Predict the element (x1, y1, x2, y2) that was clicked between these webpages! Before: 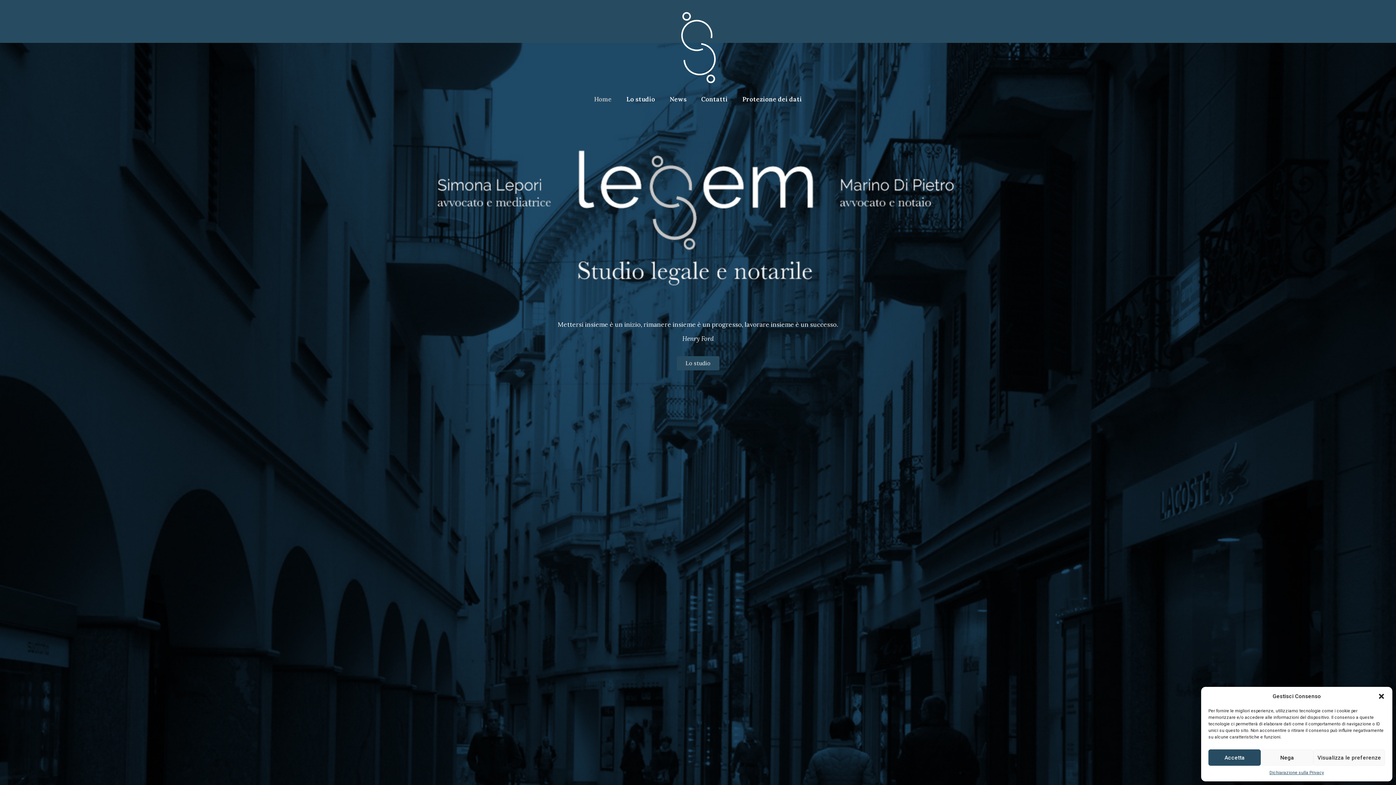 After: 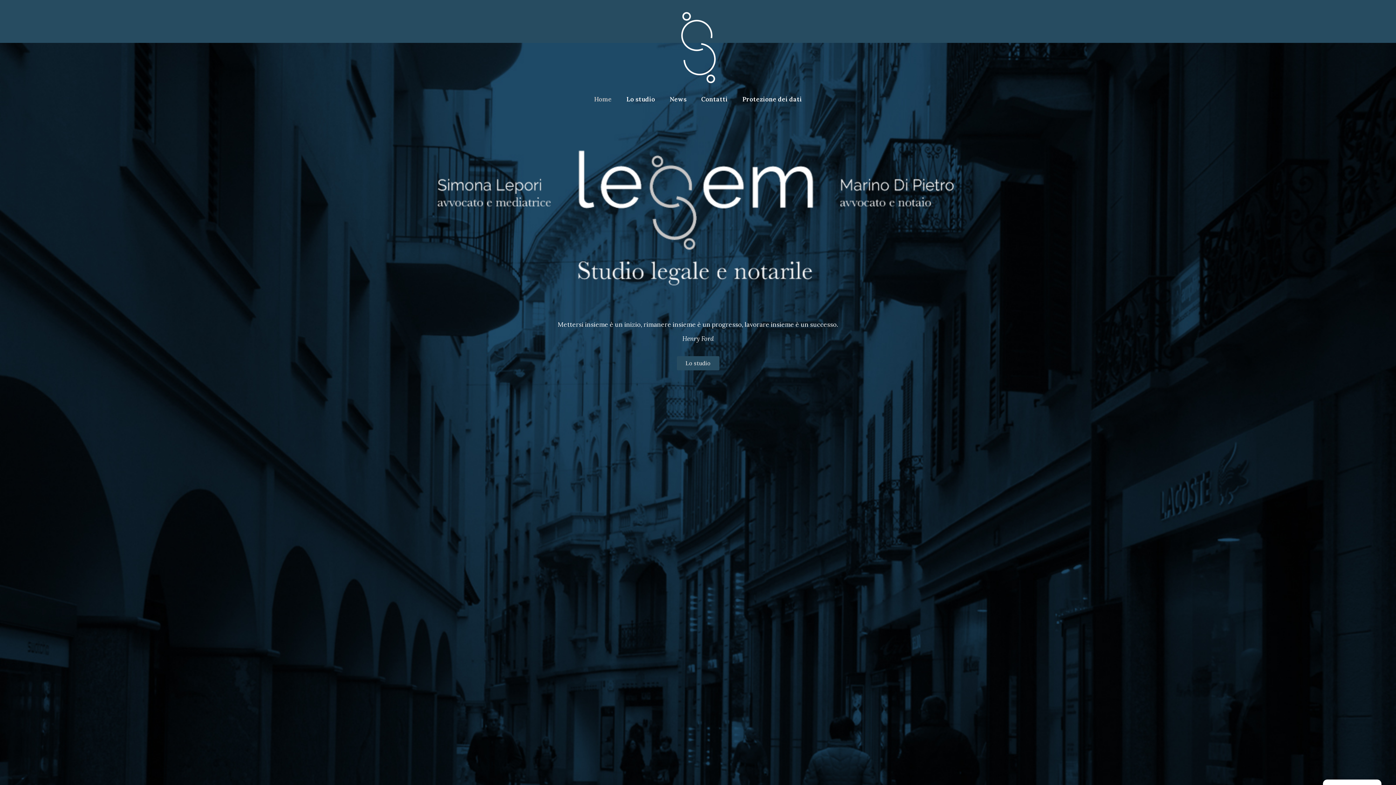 Action: bbox: (1261, 749, 1313, 766) label: Nega